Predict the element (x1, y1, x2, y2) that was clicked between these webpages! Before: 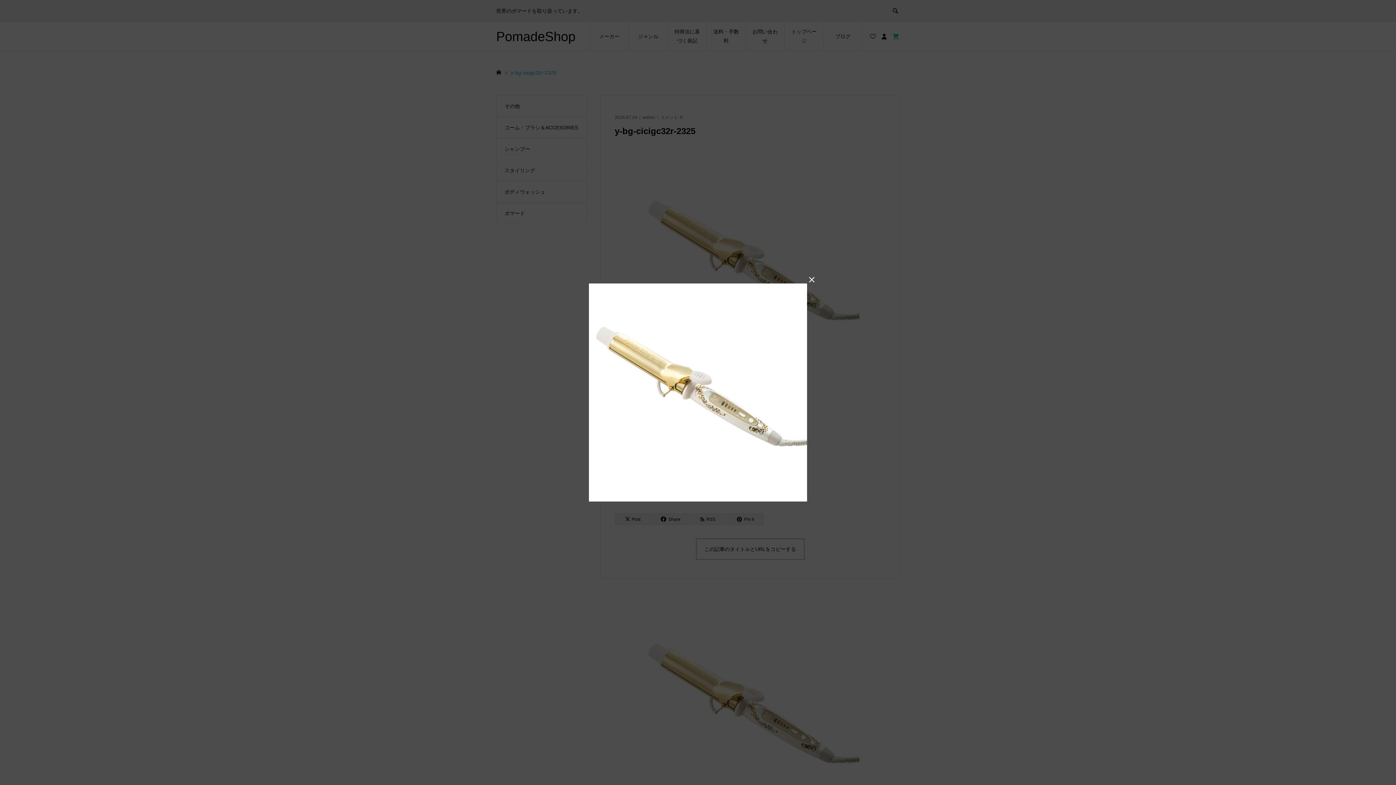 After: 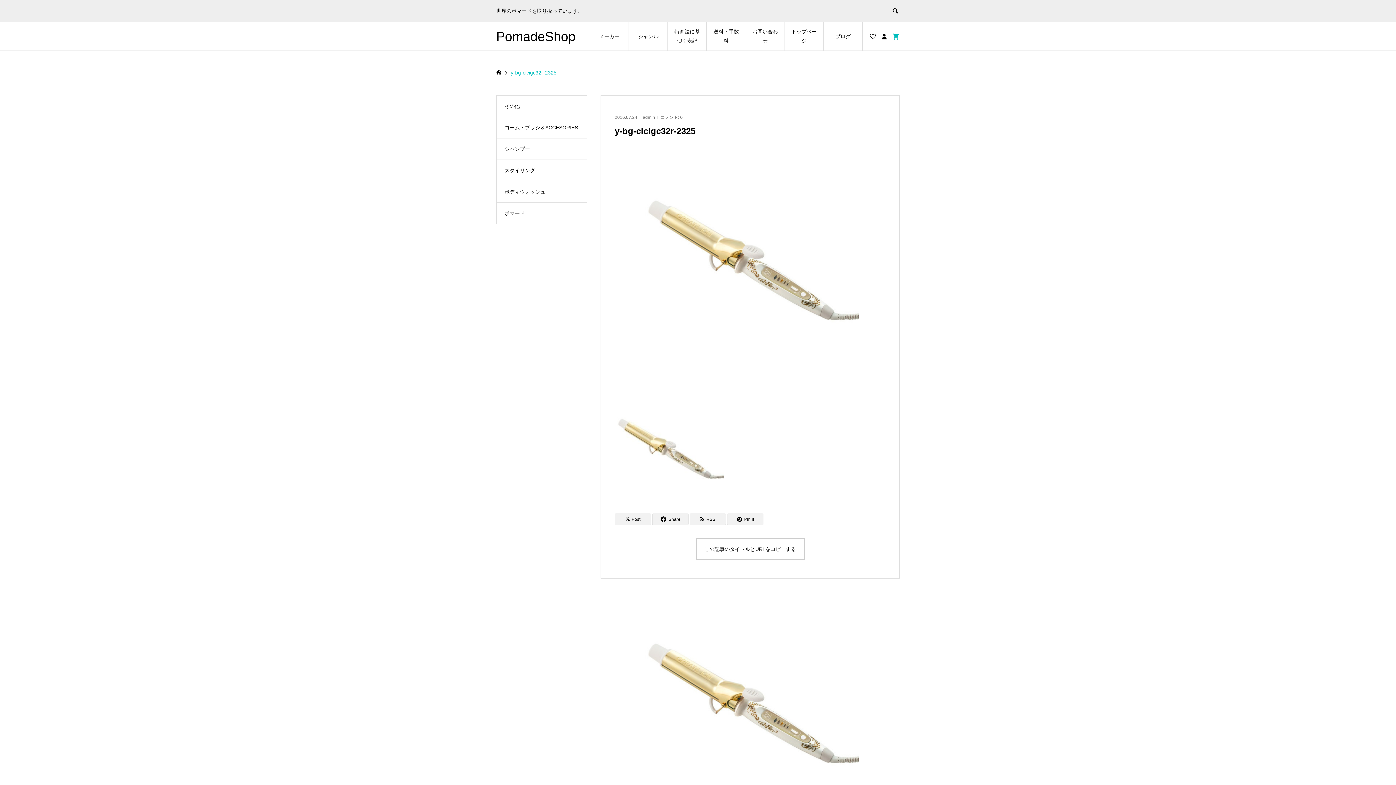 Action: bbox: (806, 274, 817, 285) label: 